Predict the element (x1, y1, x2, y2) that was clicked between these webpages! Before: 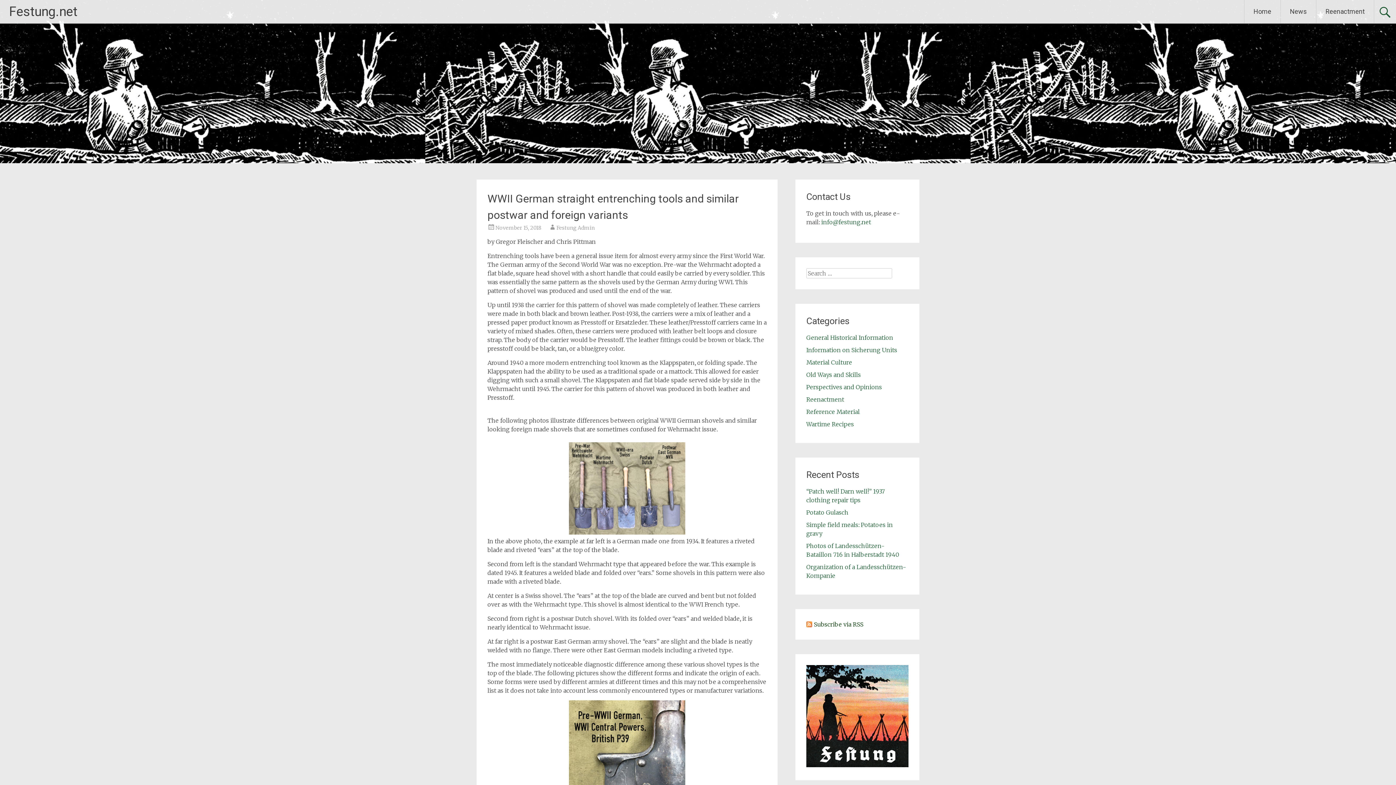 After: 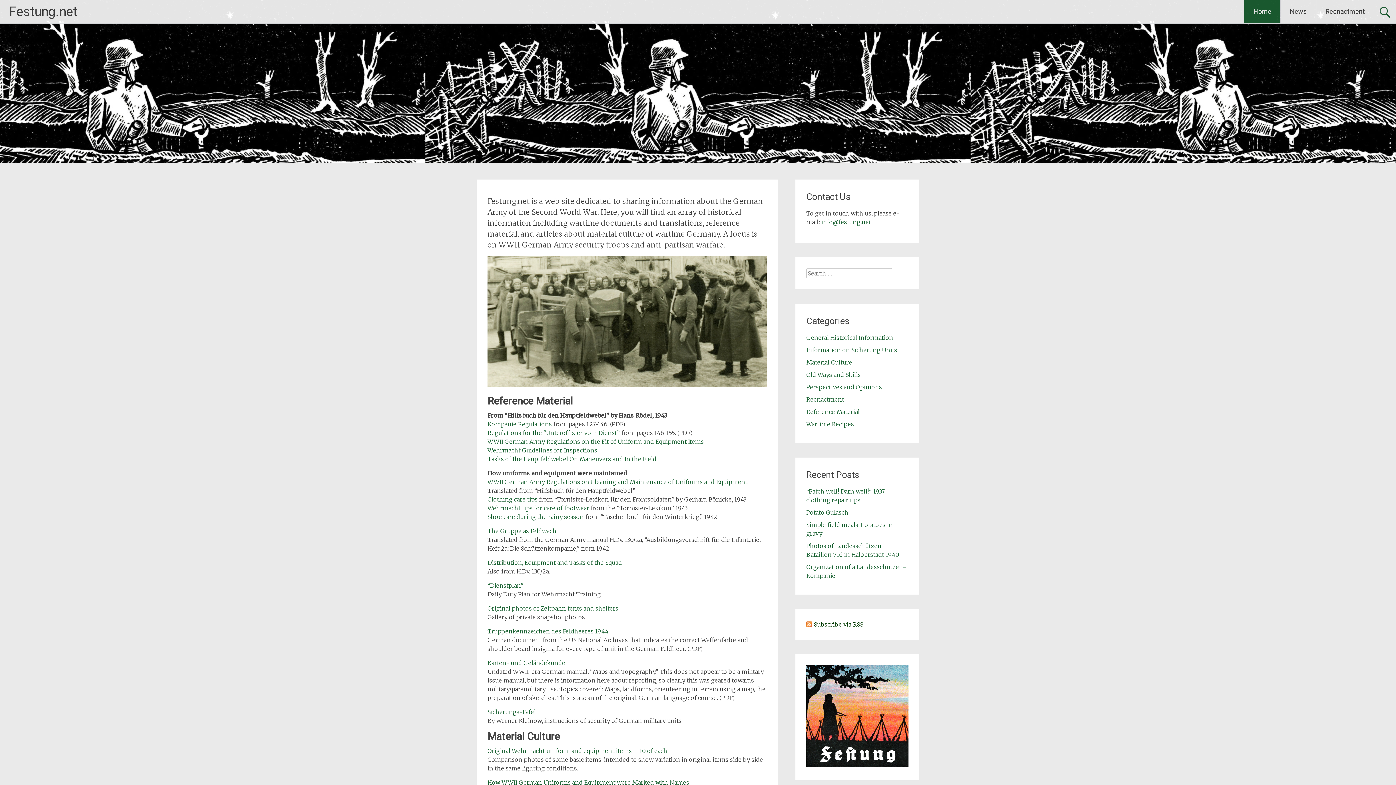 Action: label: Home bbox: (1244, 0, 1280, 23)